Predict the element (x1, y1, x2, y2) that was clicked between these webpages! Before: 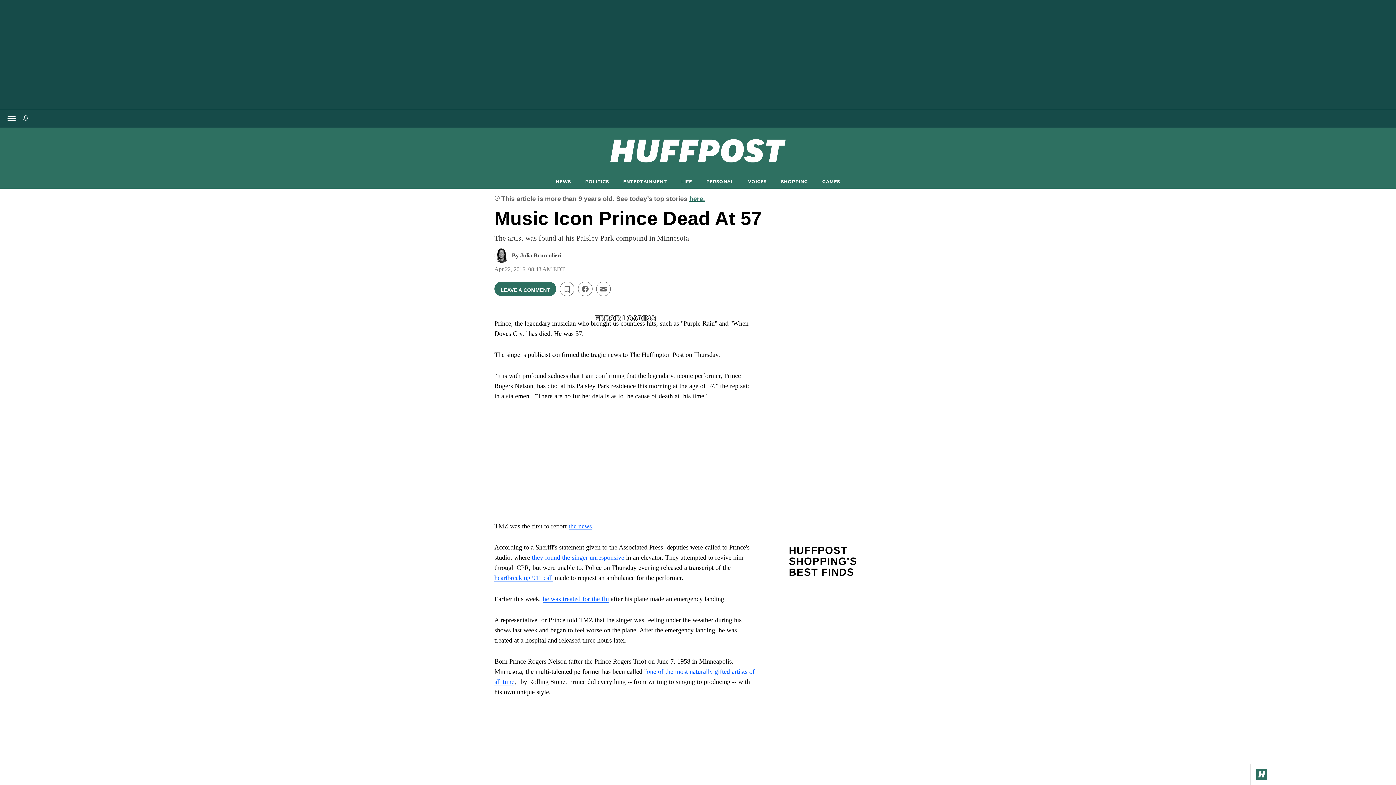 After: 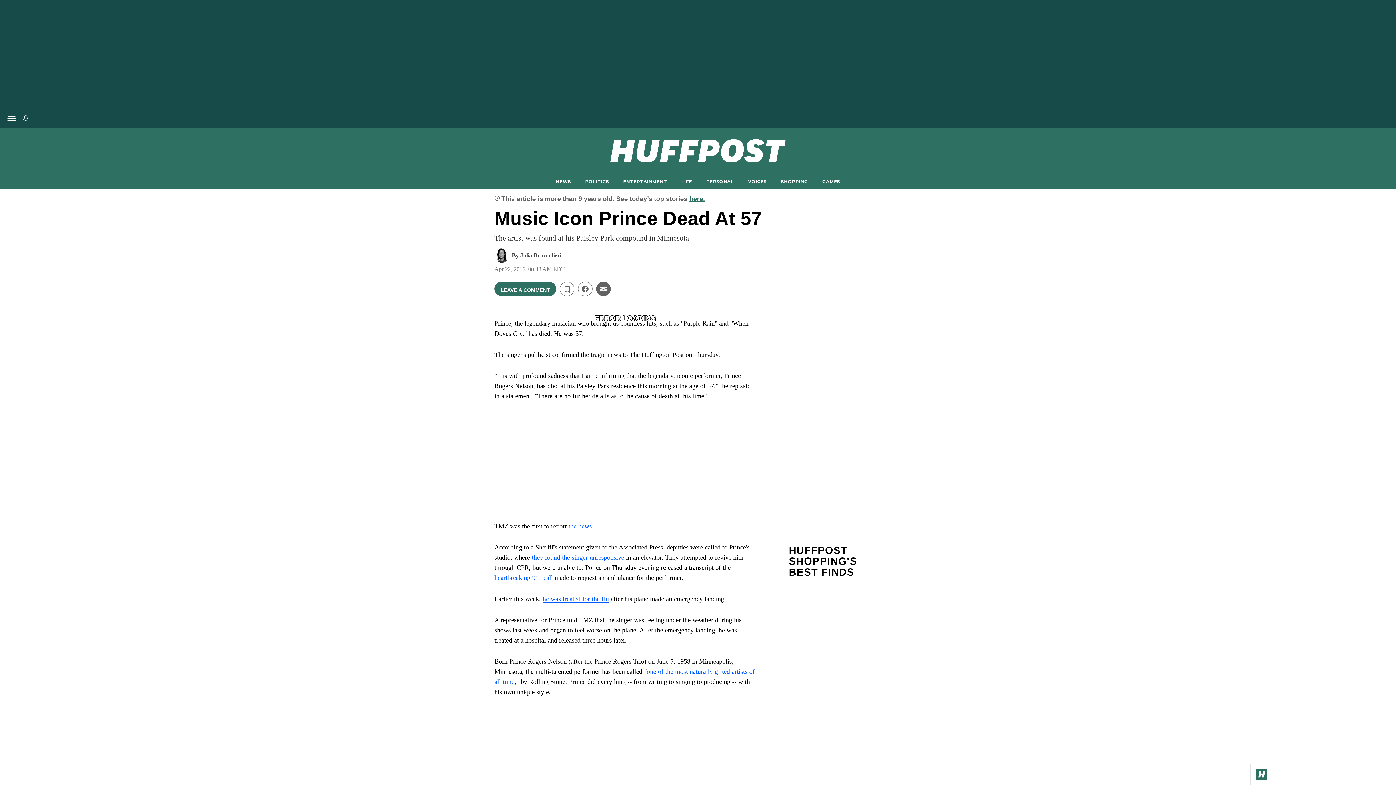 Action: bbox: (596, 281, 610, 296) label: Email this article